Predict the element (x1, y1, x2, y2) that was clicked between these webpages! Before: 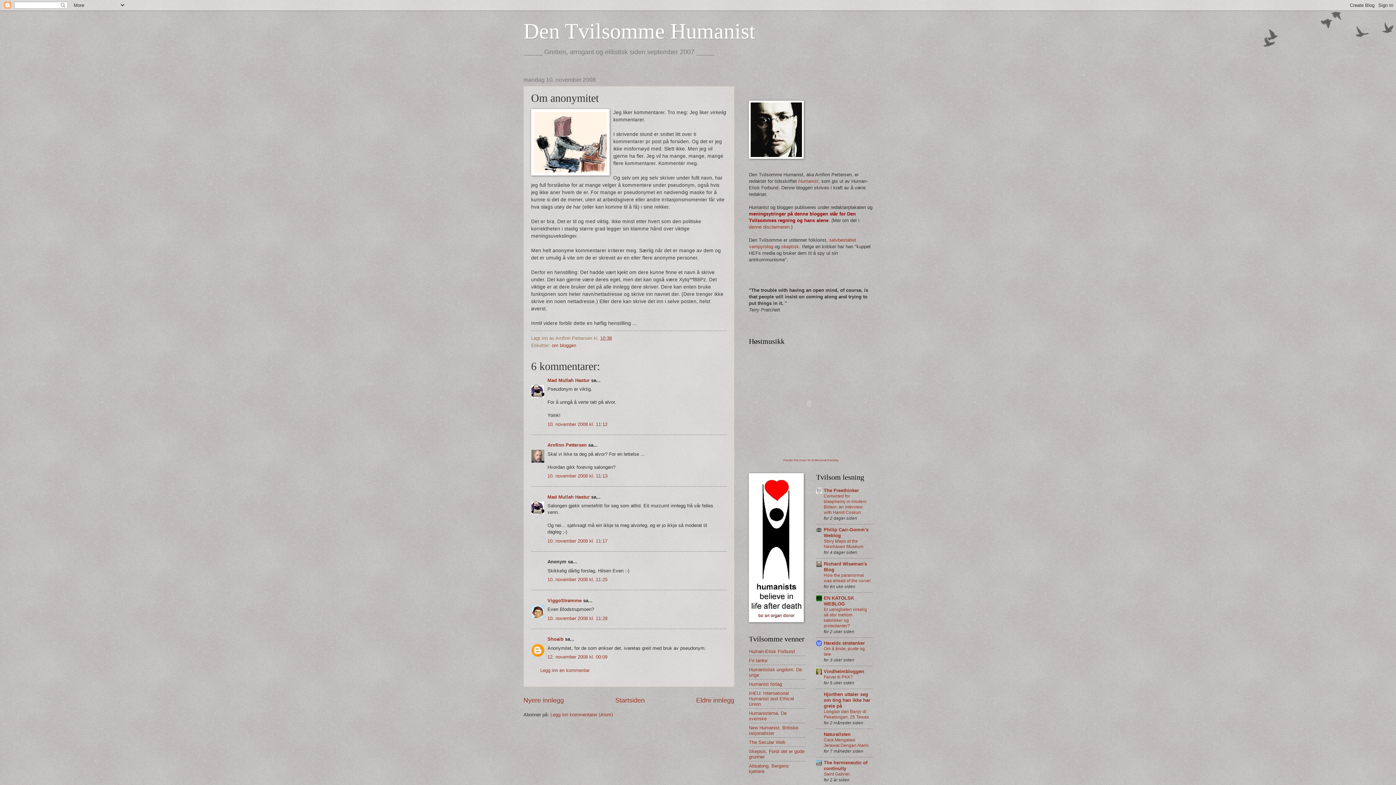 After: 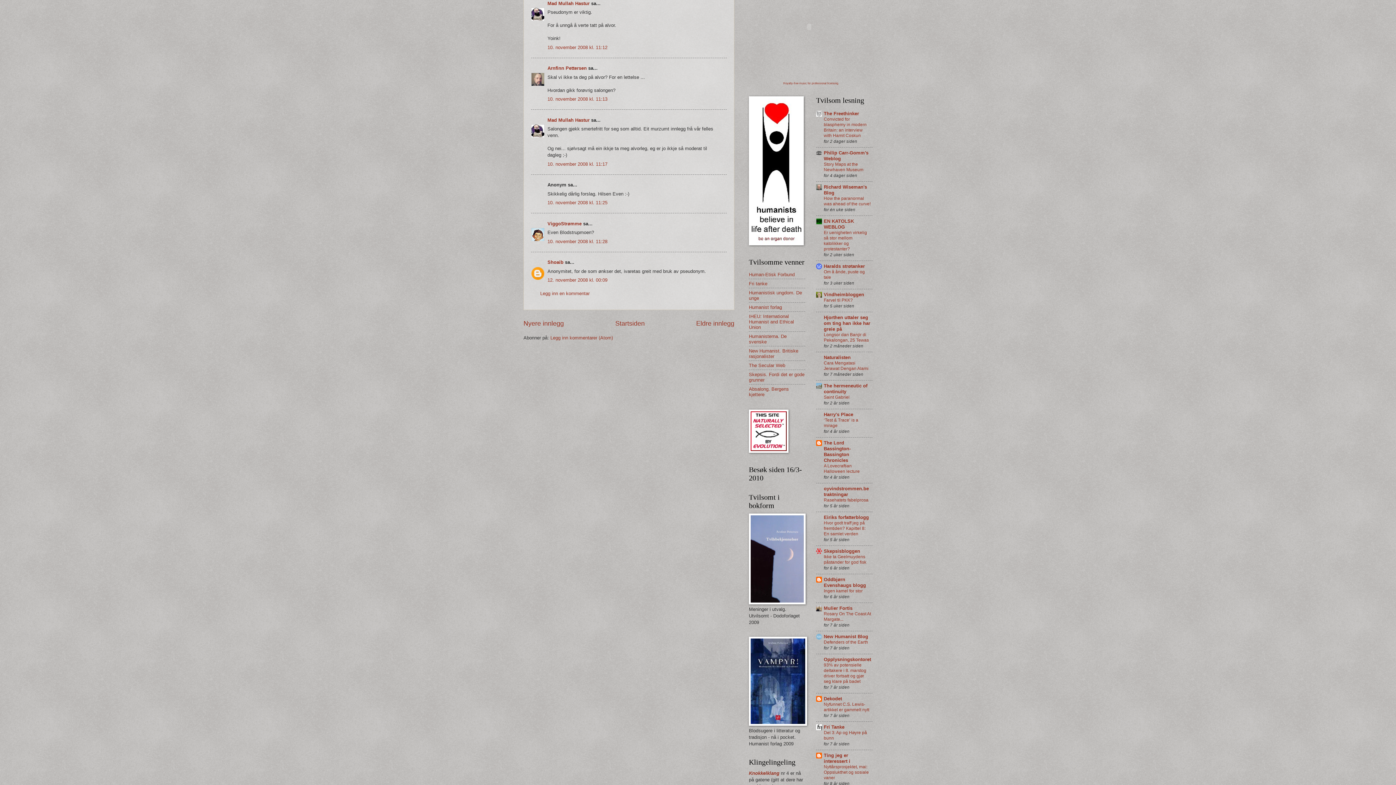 Action: label: 10. november 2008 kl. 11:12 bbox: (547, 421, 607, 427)